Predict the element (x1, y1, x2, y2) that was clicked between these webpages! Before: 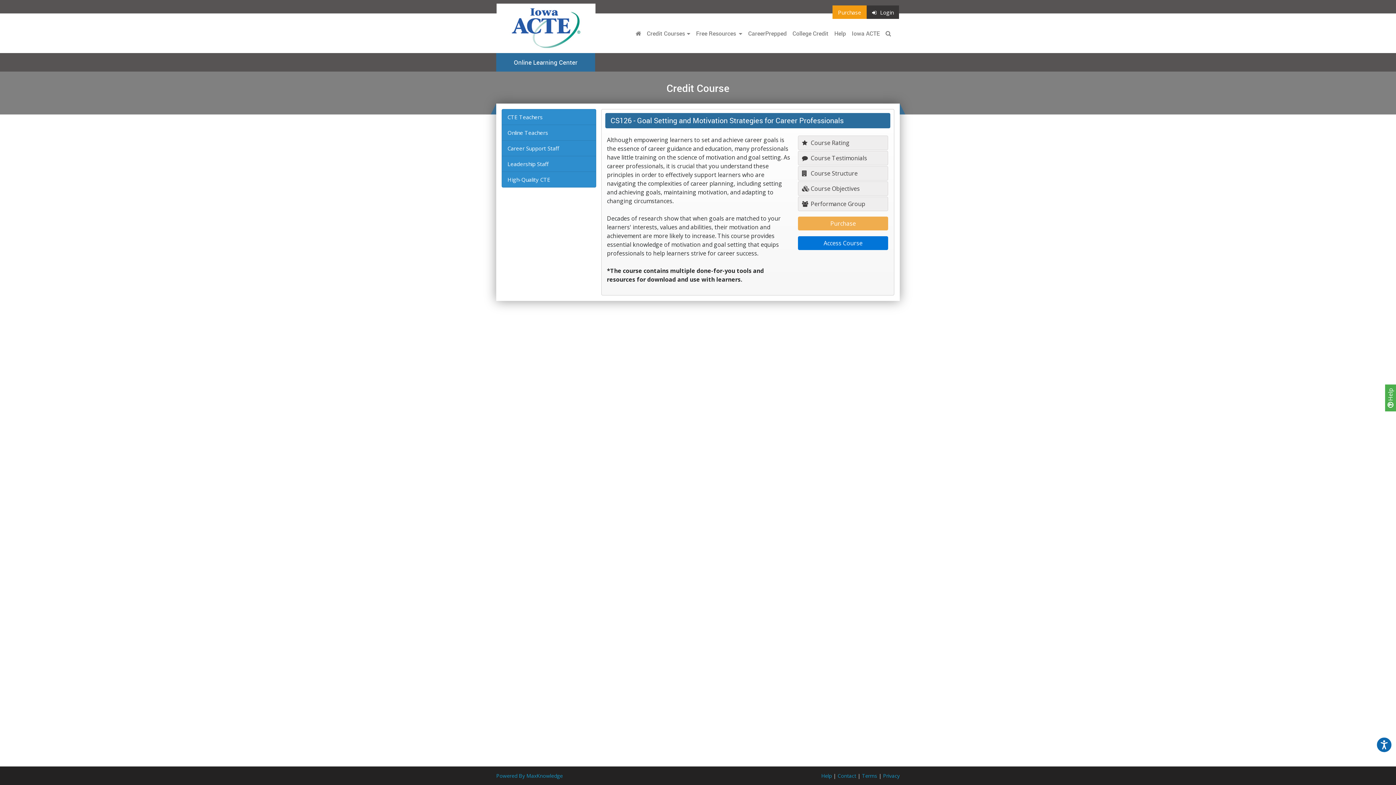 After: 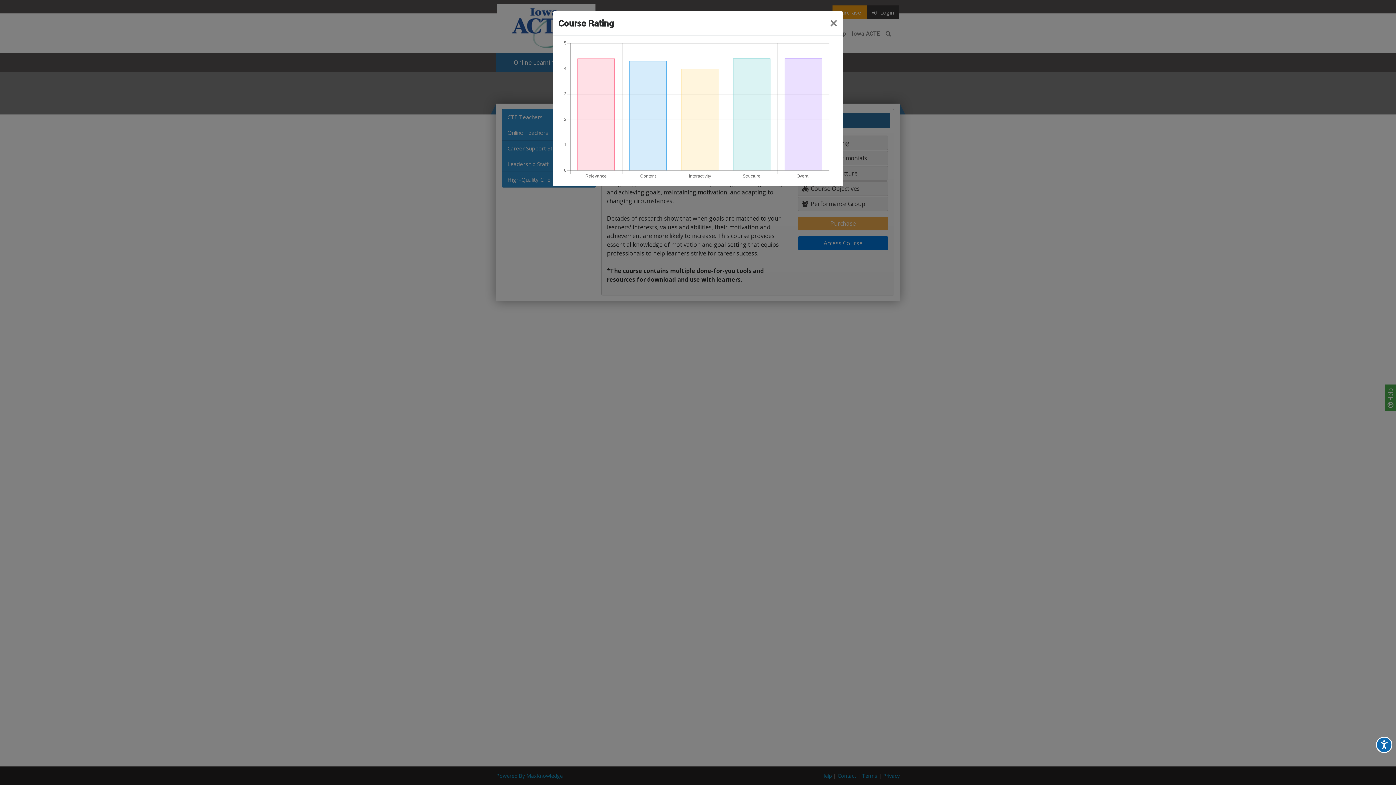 Action: label:  Course Rating bbox: (798, 135, 888, 150)